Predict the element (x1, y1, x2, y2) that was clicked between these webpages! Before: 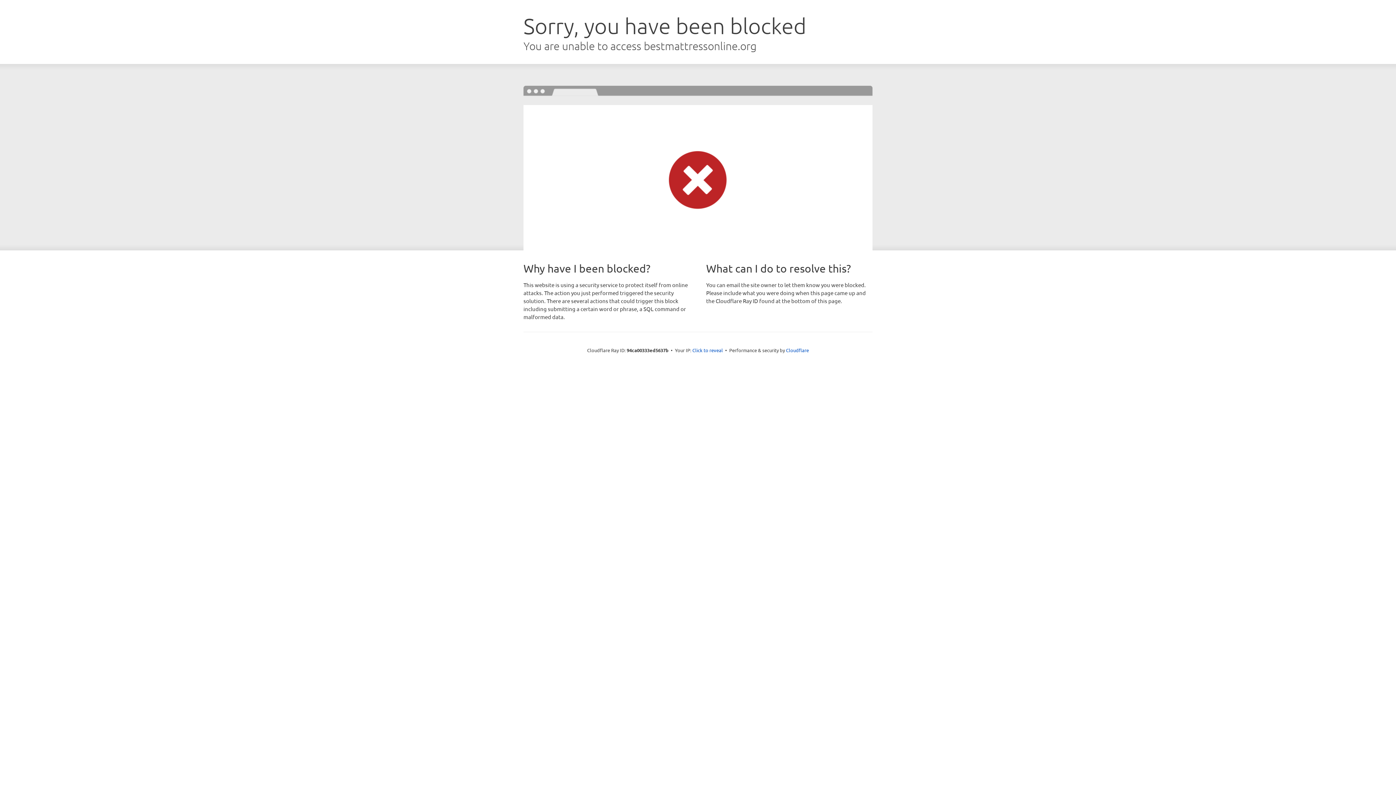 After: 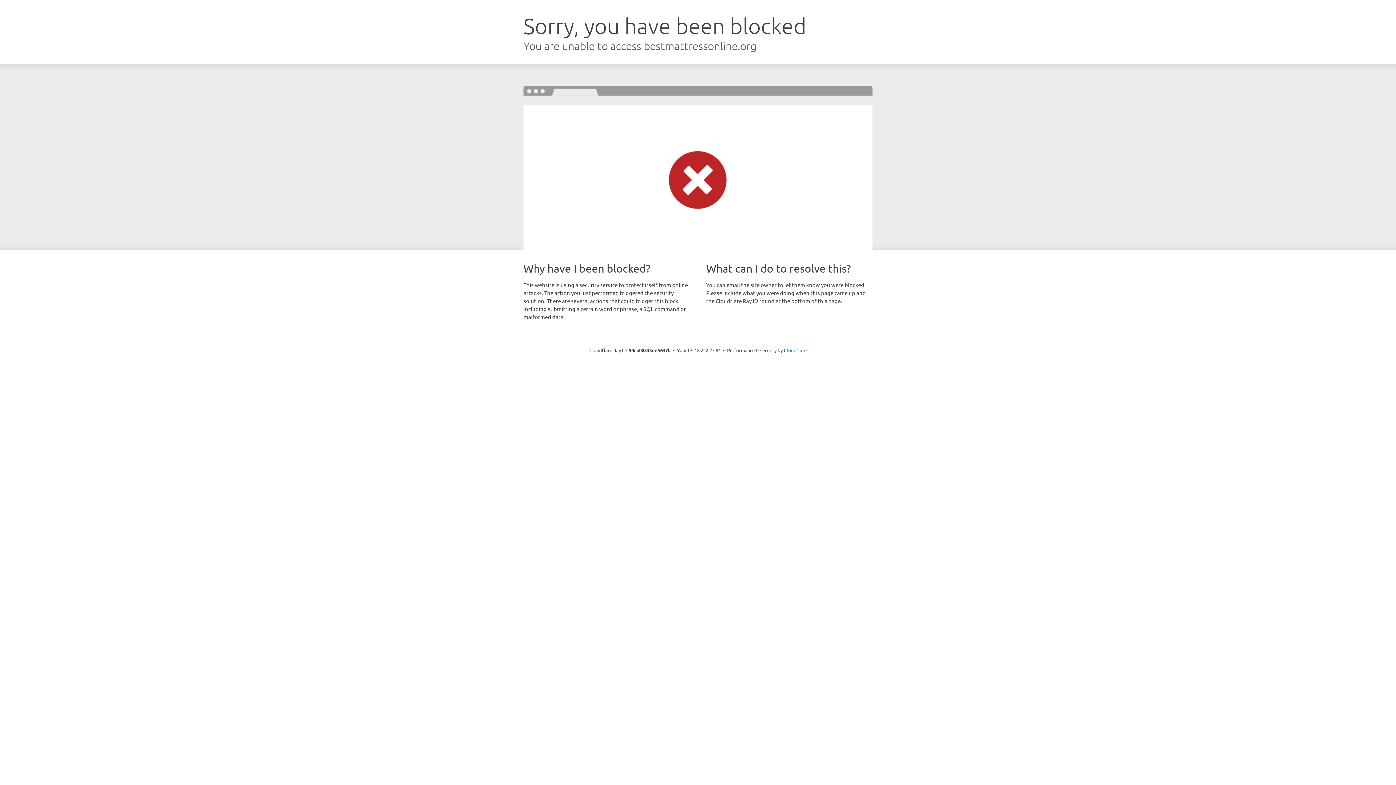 Action: label: Click to reveal bbox: (692, 346, 723, 353)